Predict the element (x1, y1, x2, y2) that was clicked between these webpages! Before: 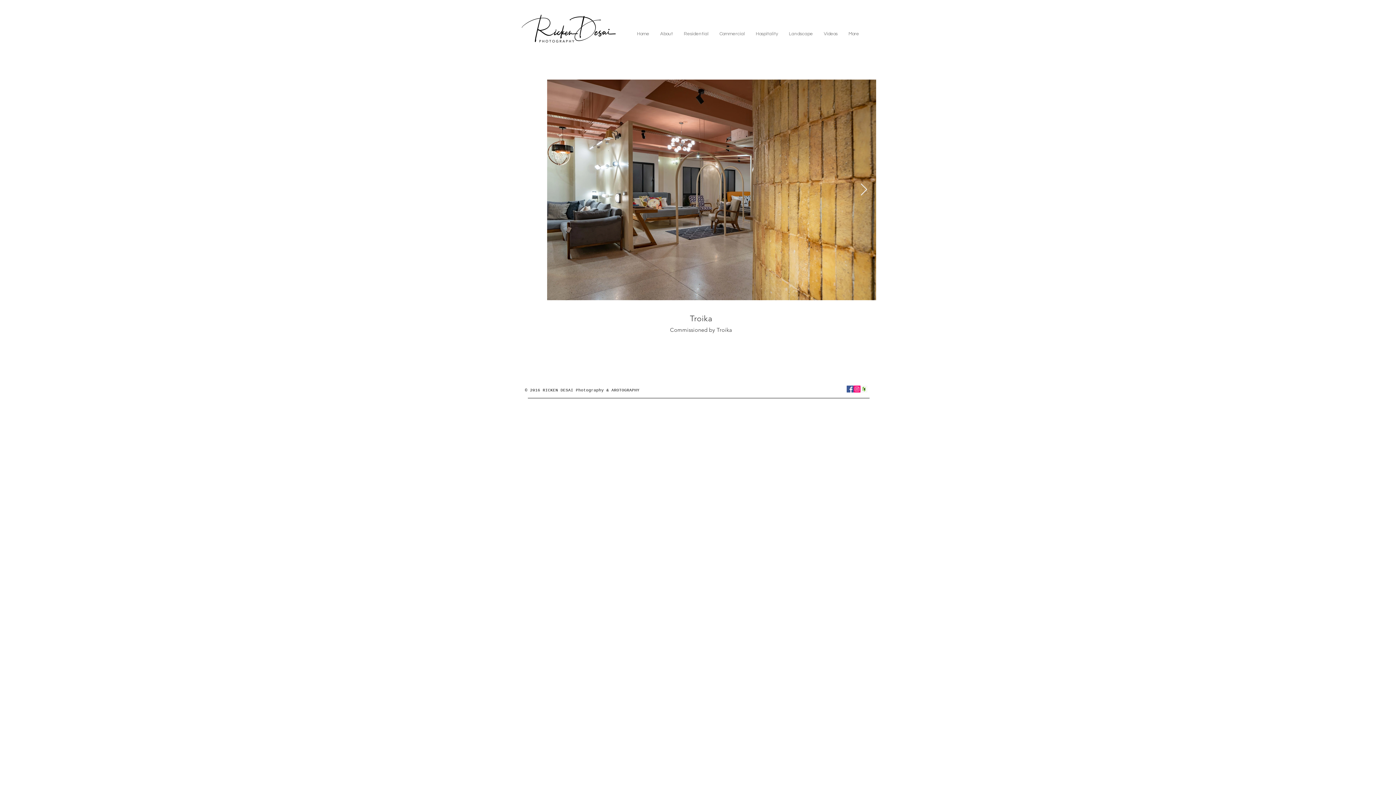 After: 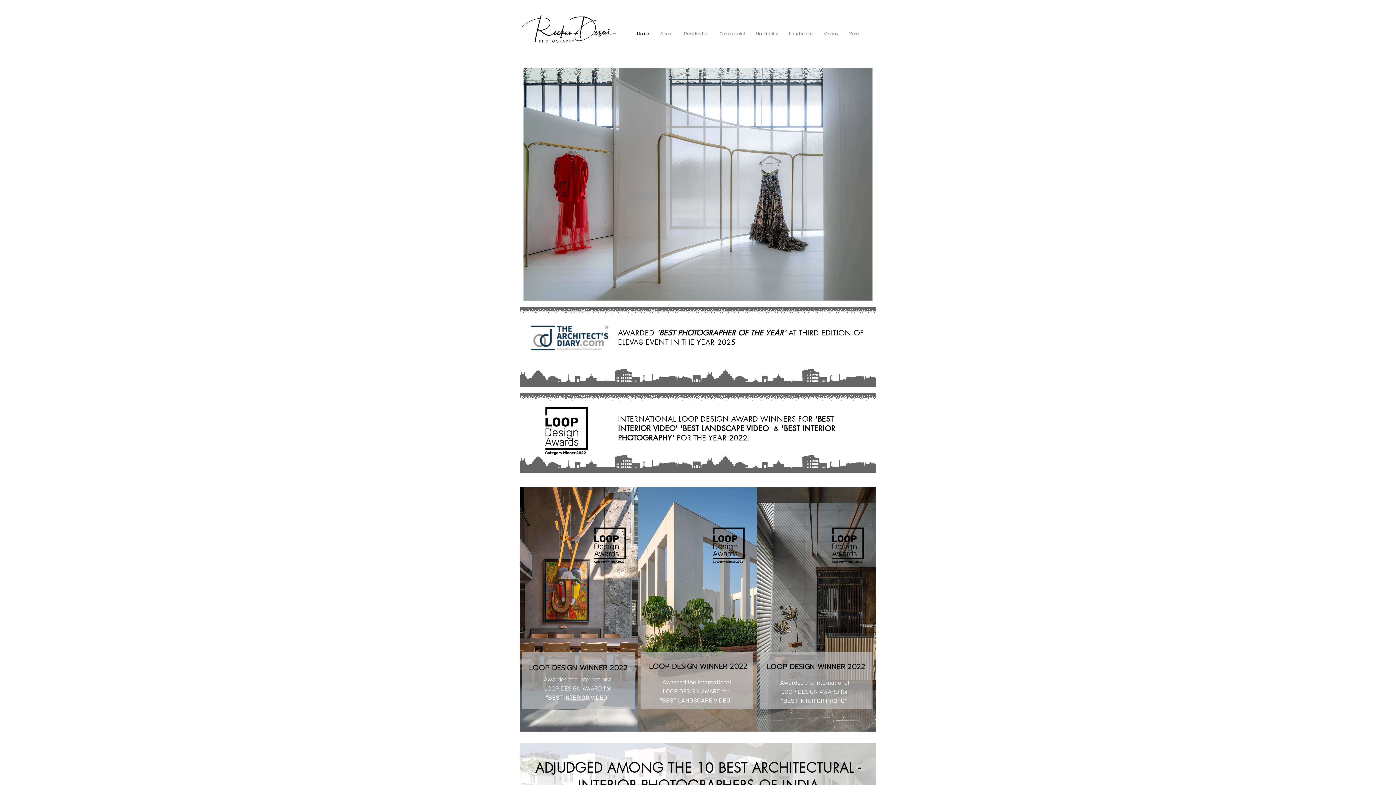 Action: label: Home bbox: (631, 28, 654, 39)